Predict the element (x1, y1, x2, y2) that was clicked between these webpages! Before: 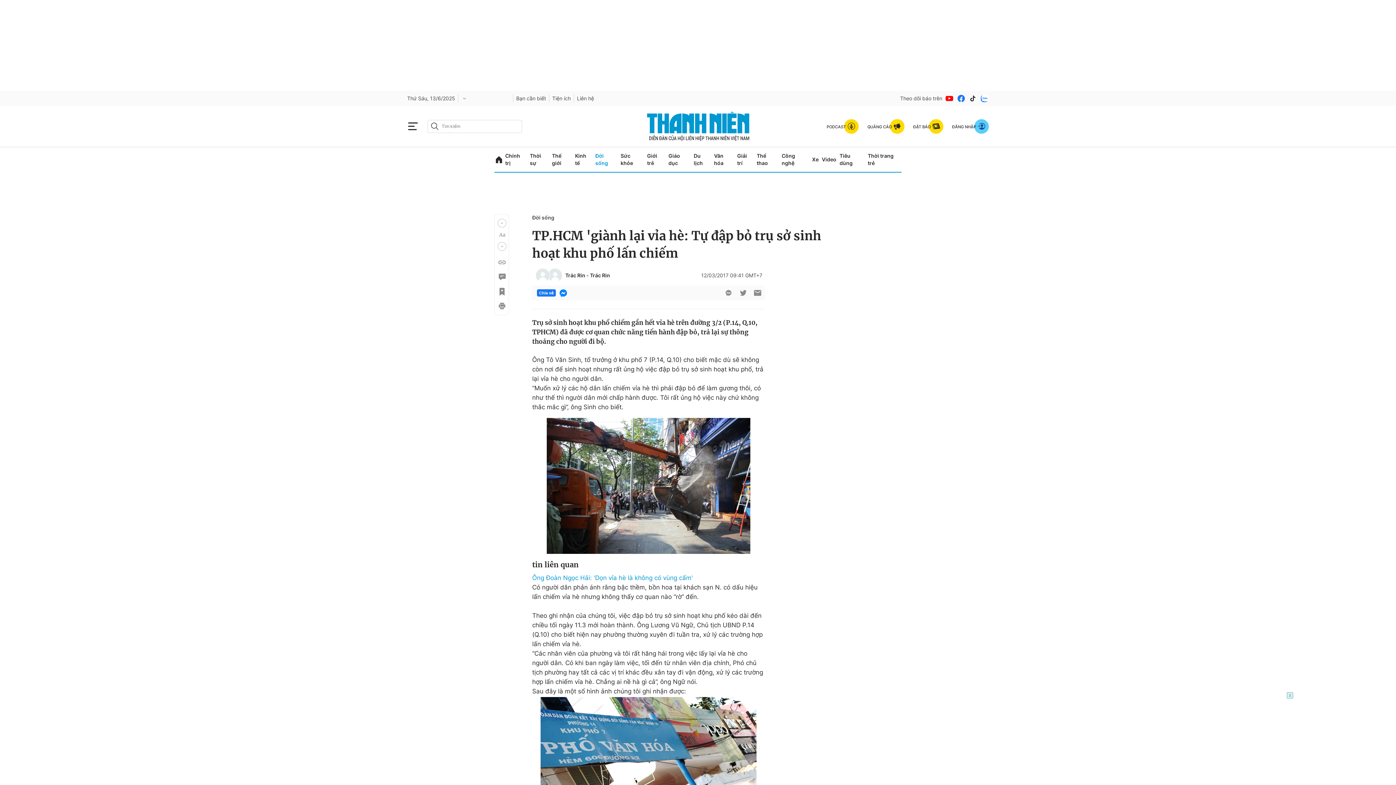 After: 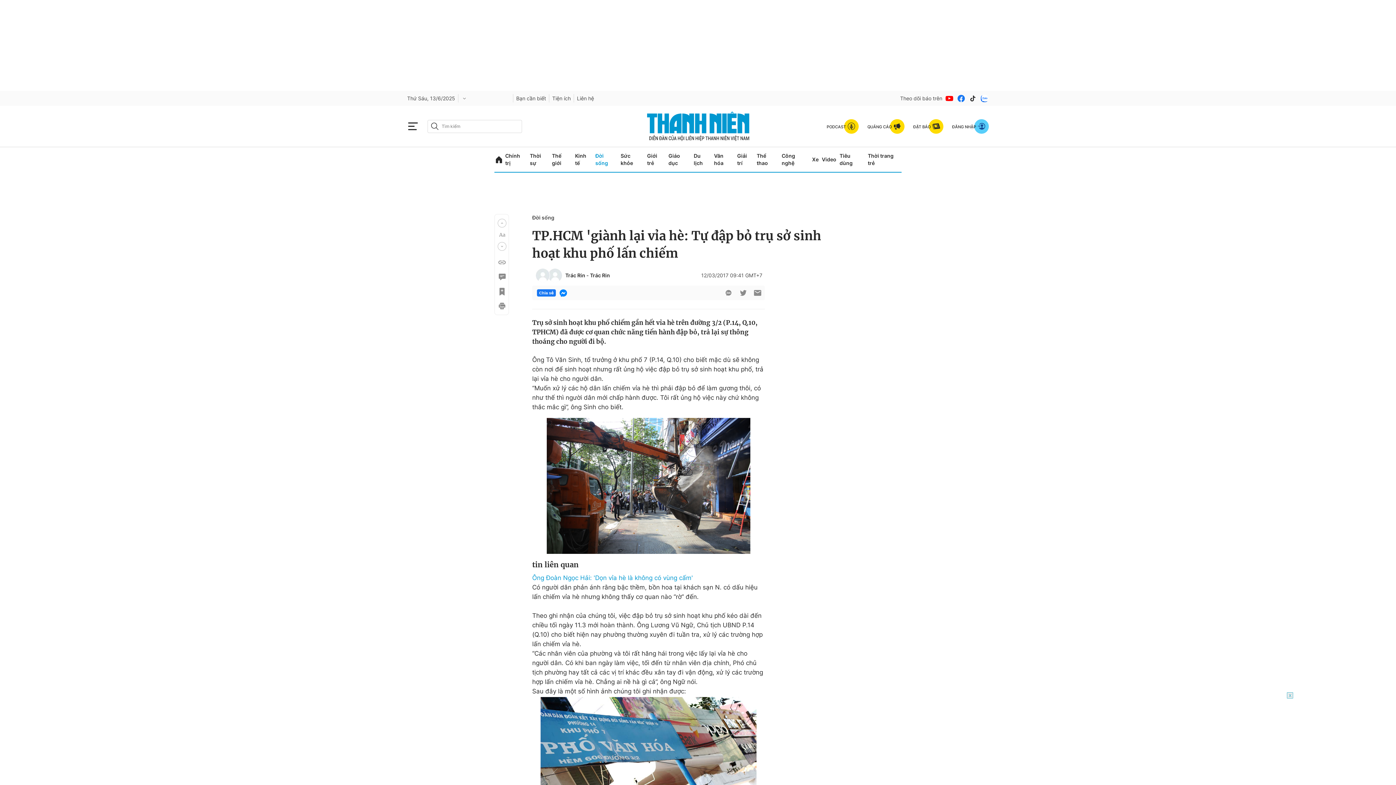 Action: bbox: (968, 94, 977, 102)